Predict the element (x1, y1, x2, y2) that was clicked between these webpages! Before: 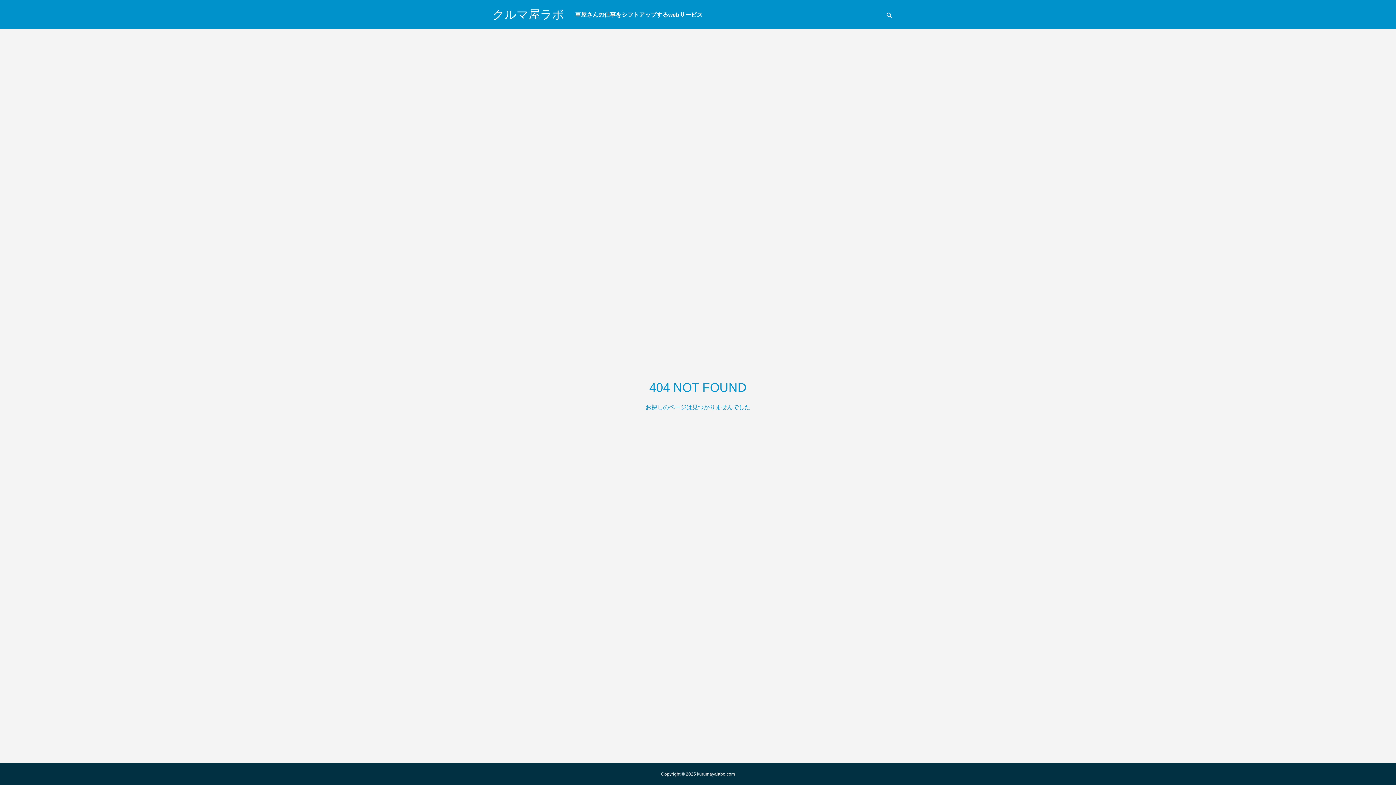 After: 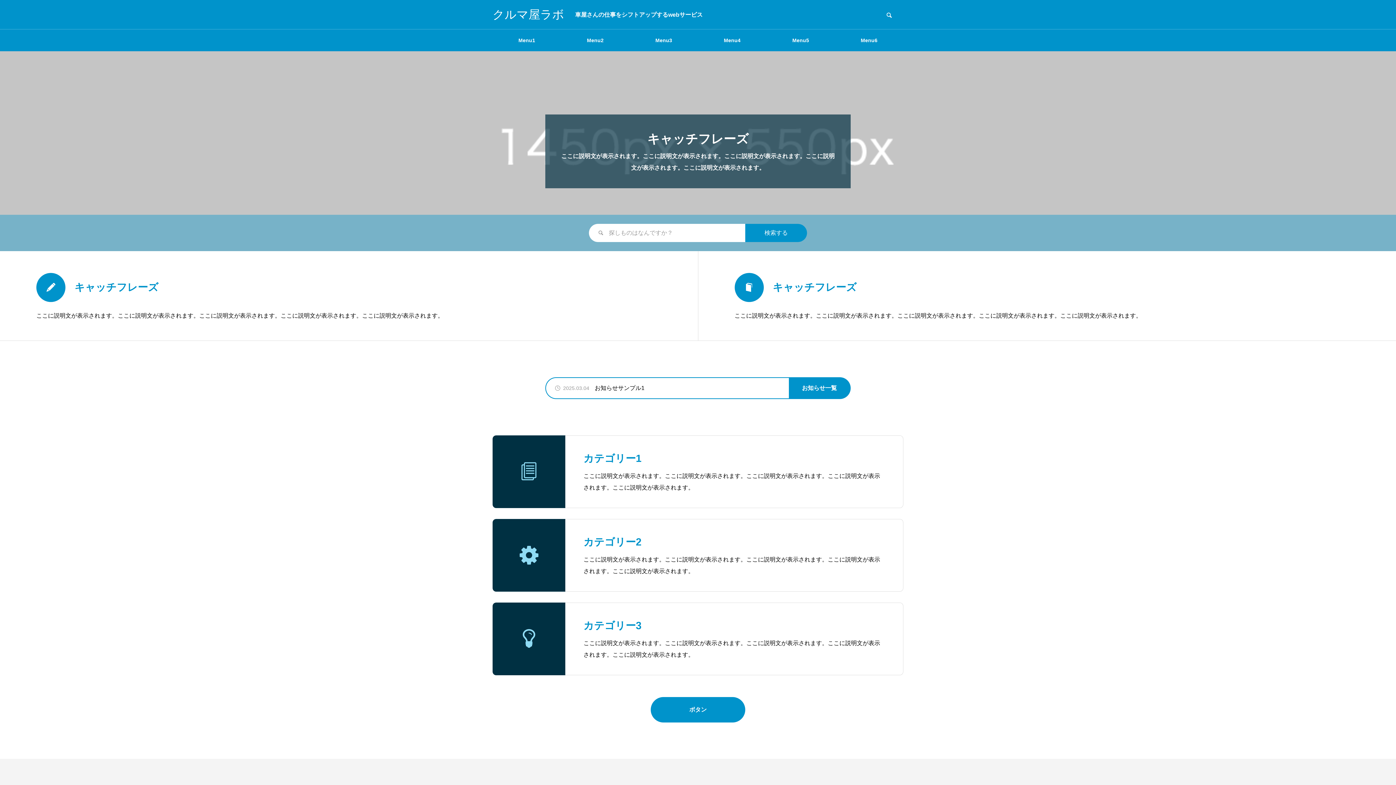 Action: bbox: (492, 0, 564, 29) label: クルマ屋ラボ